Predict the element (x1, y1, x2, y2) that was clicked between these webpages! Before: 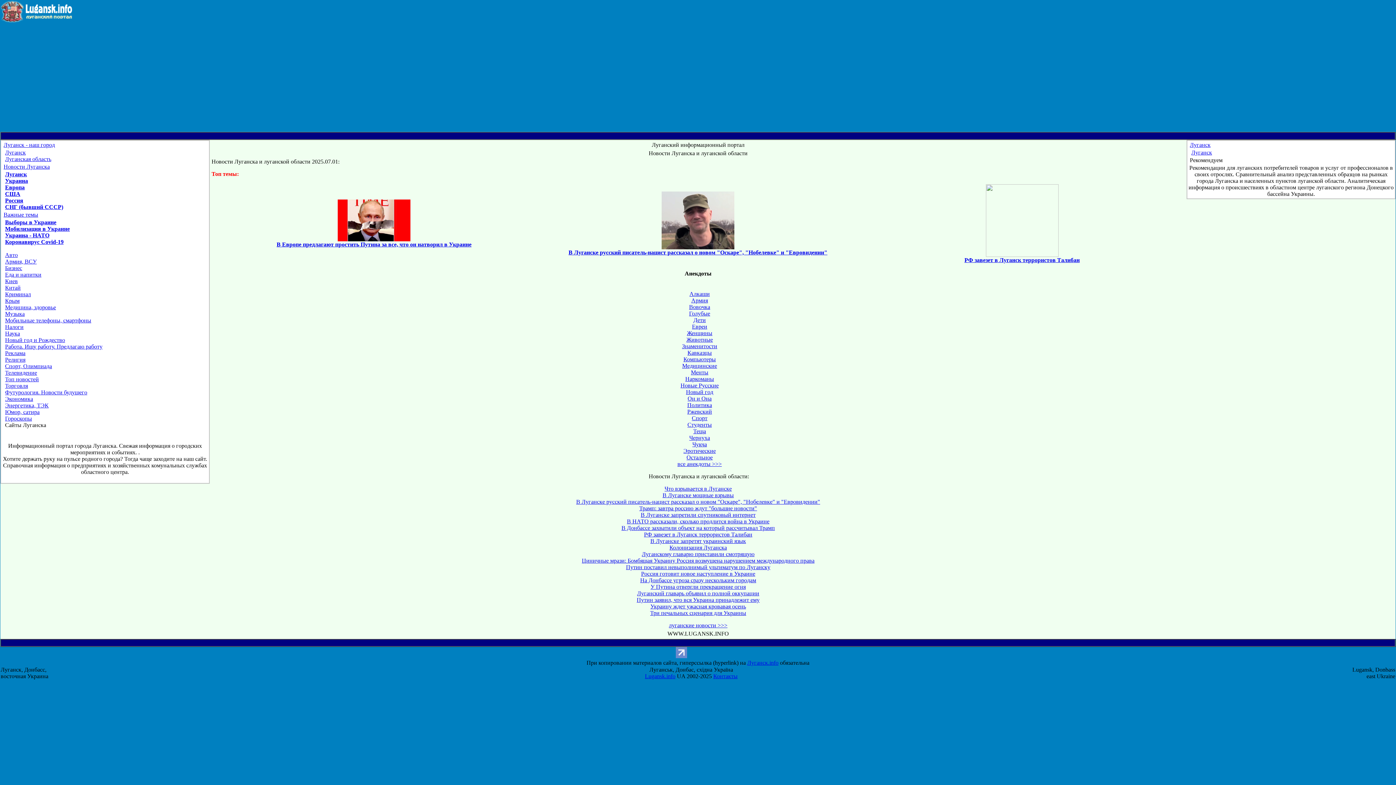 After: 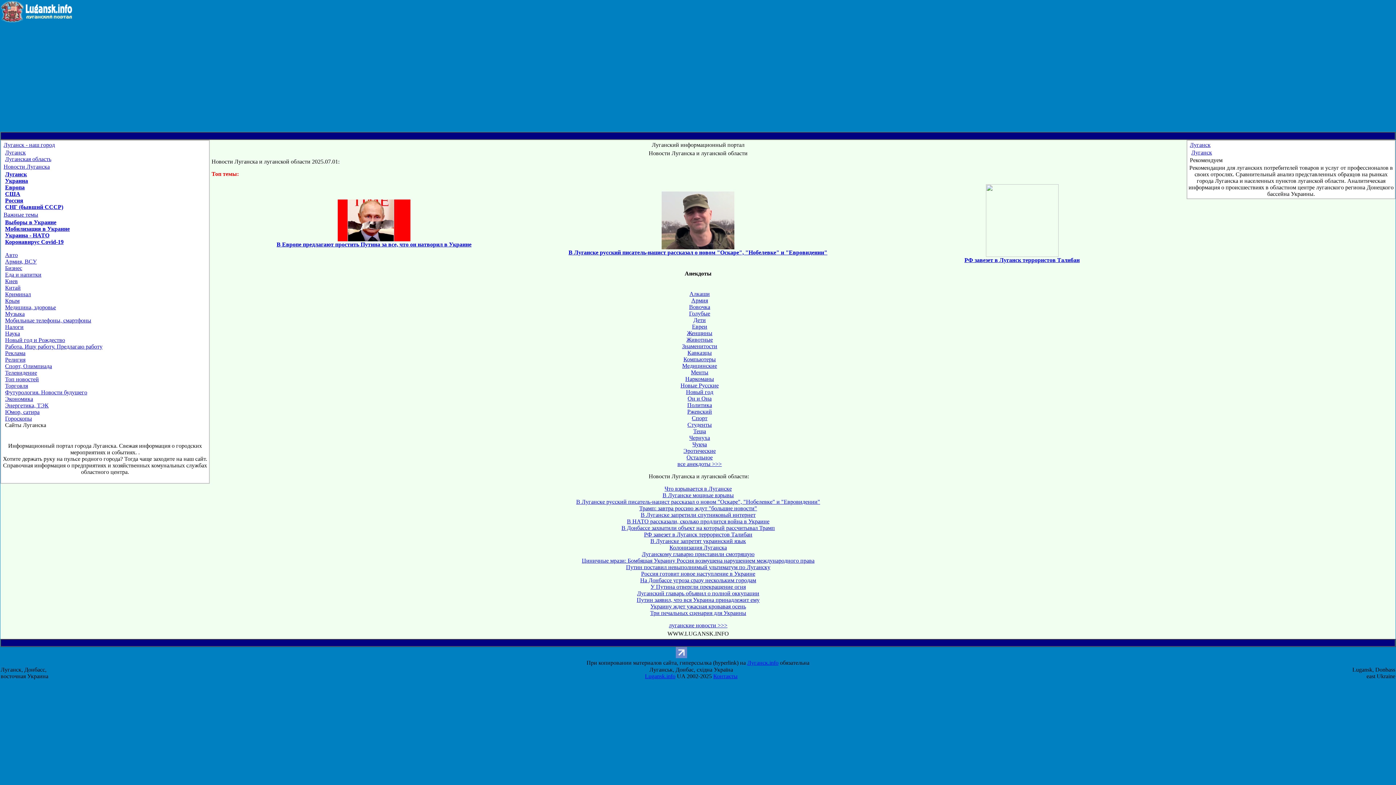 Action: label: Животные bbox: (686, 336, 713, 342)